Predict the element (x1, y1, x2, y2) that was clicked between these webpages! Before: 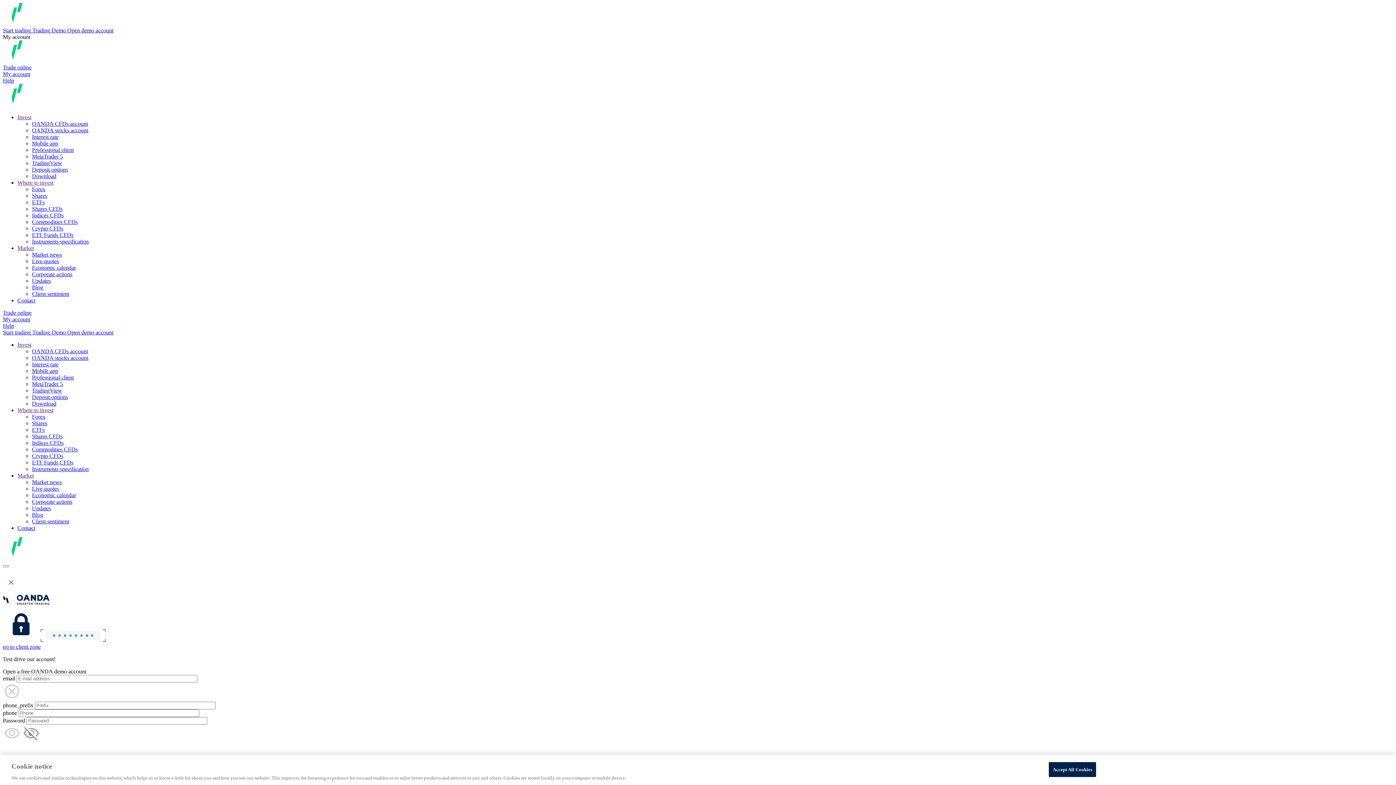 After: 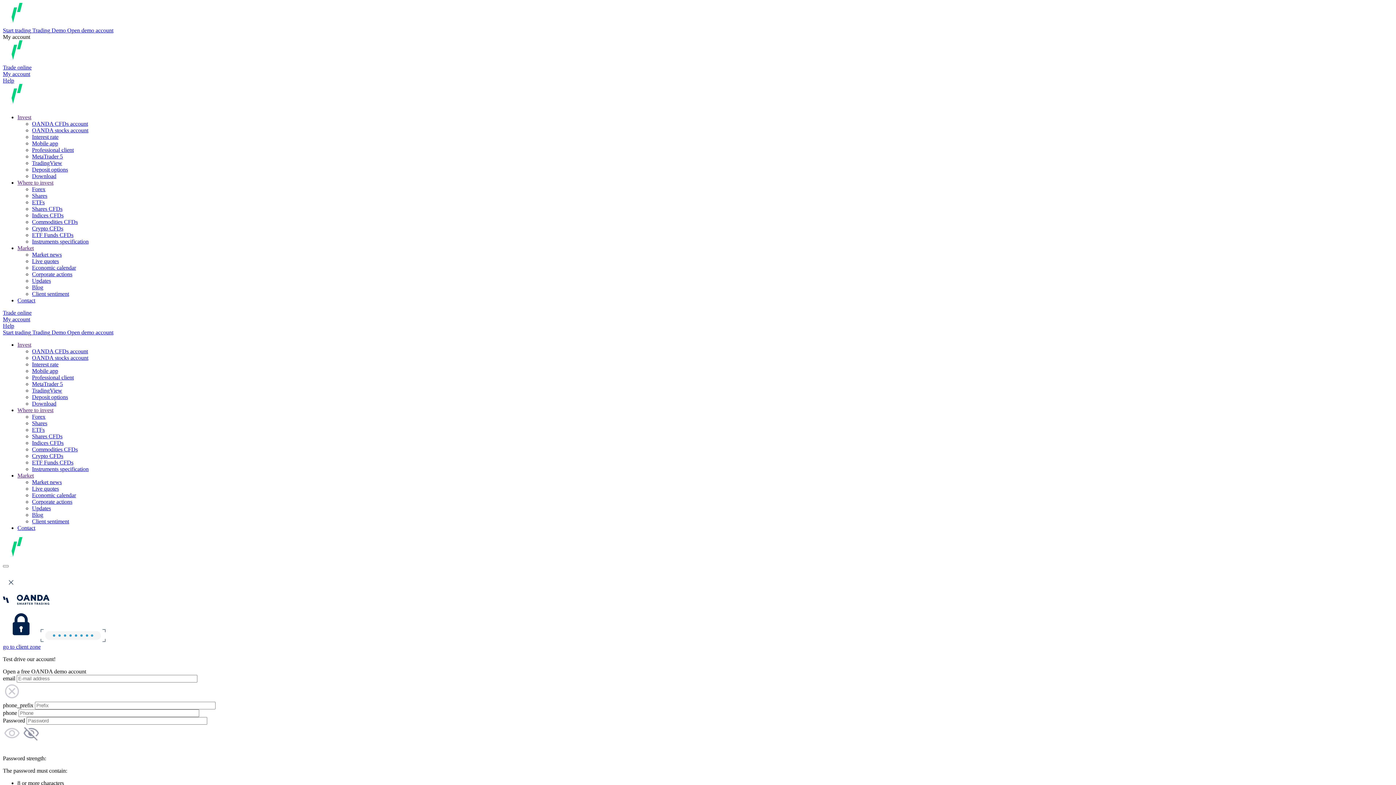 Action: bbox: (17, 179, 53, 185) label: Where to invest